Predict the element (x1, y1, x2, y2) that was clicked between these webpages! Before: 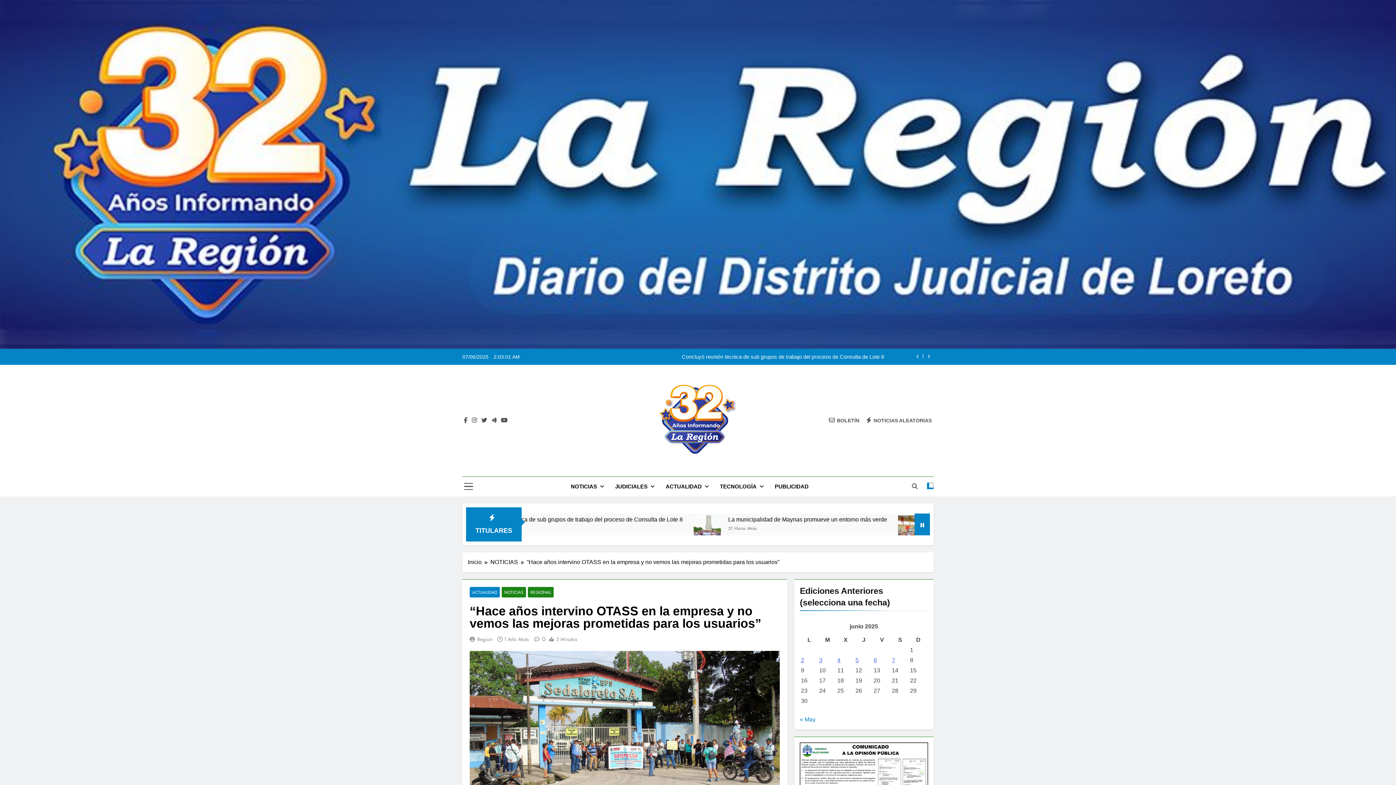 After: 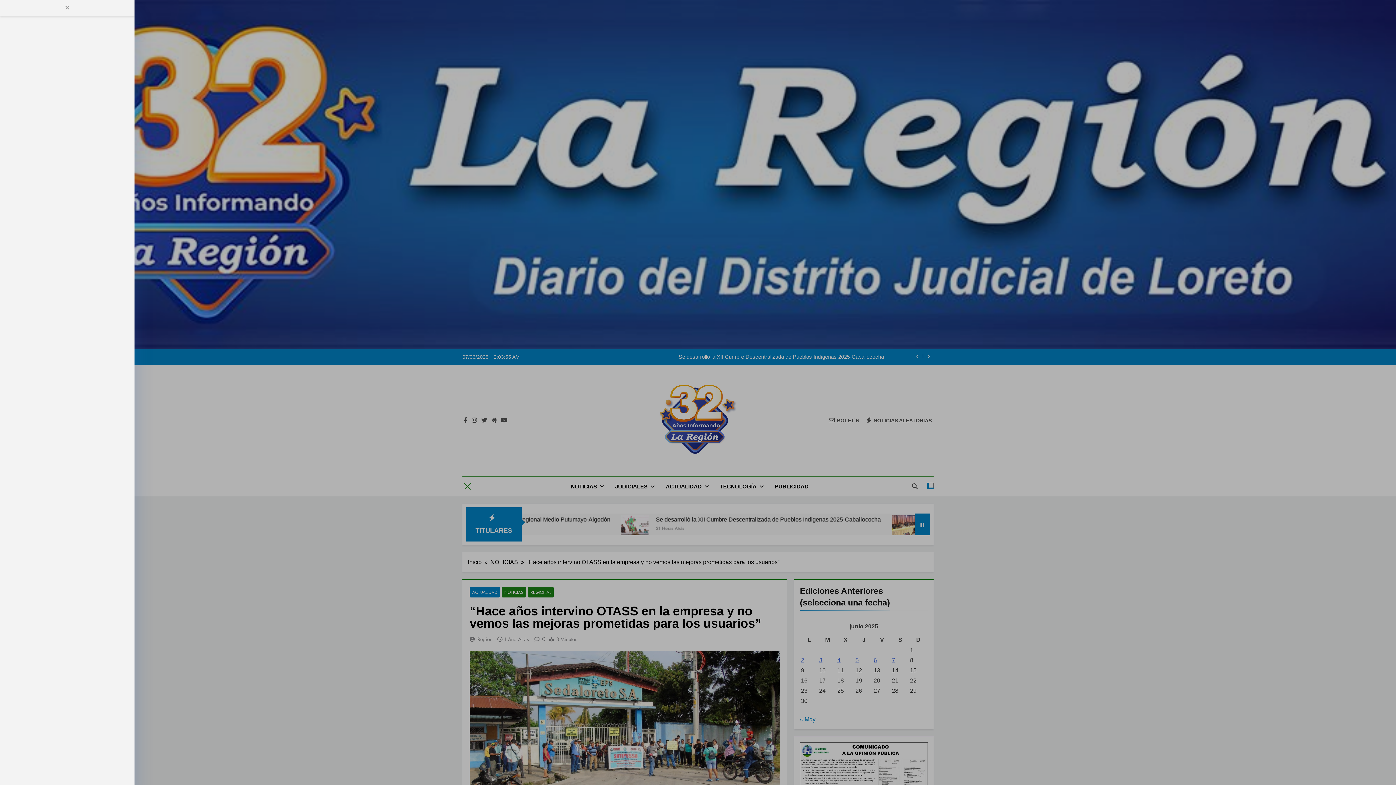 Action: bbox: (464, 482, 473, 491)